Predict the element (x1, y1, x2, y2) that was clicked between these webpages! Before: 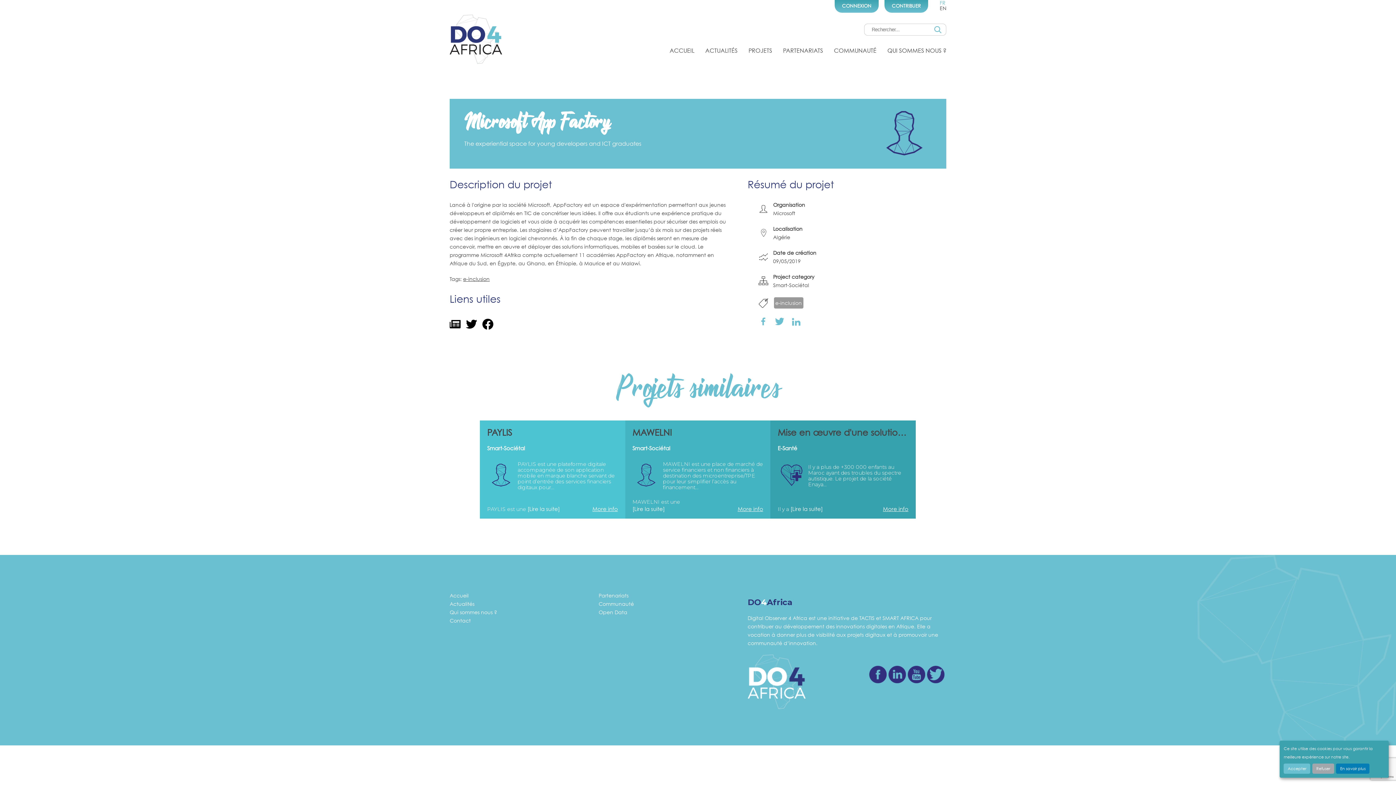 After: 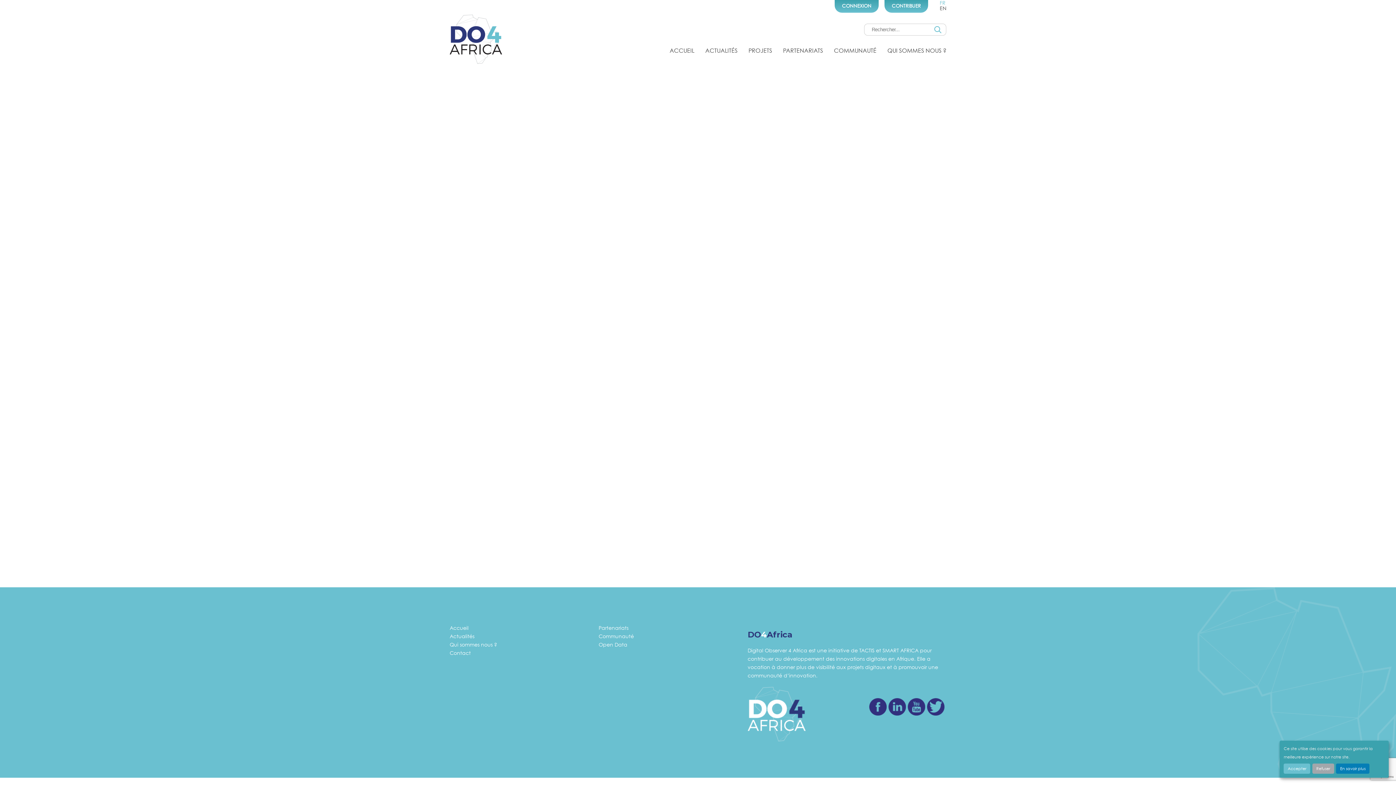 Action: bbox: (598, 609, 627, 615) label: Open Data